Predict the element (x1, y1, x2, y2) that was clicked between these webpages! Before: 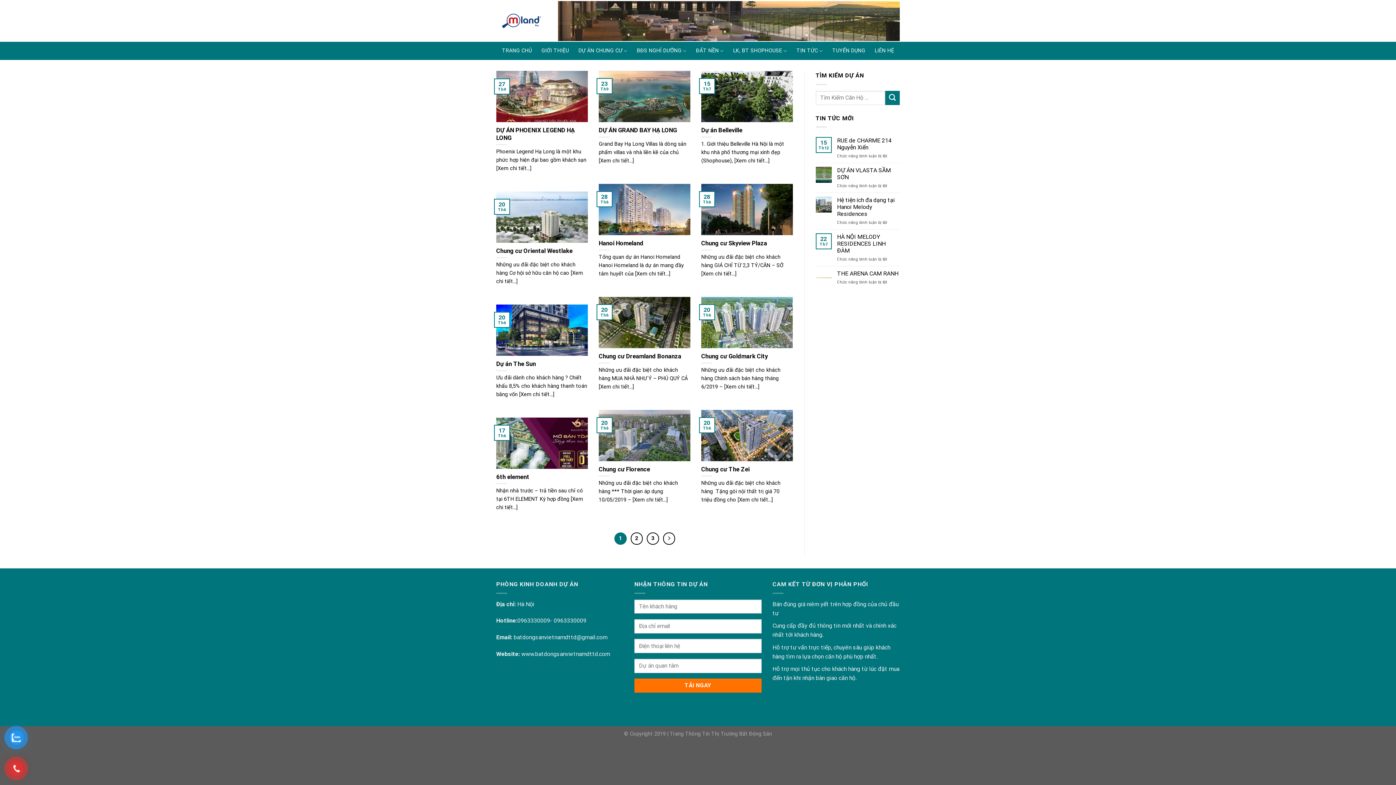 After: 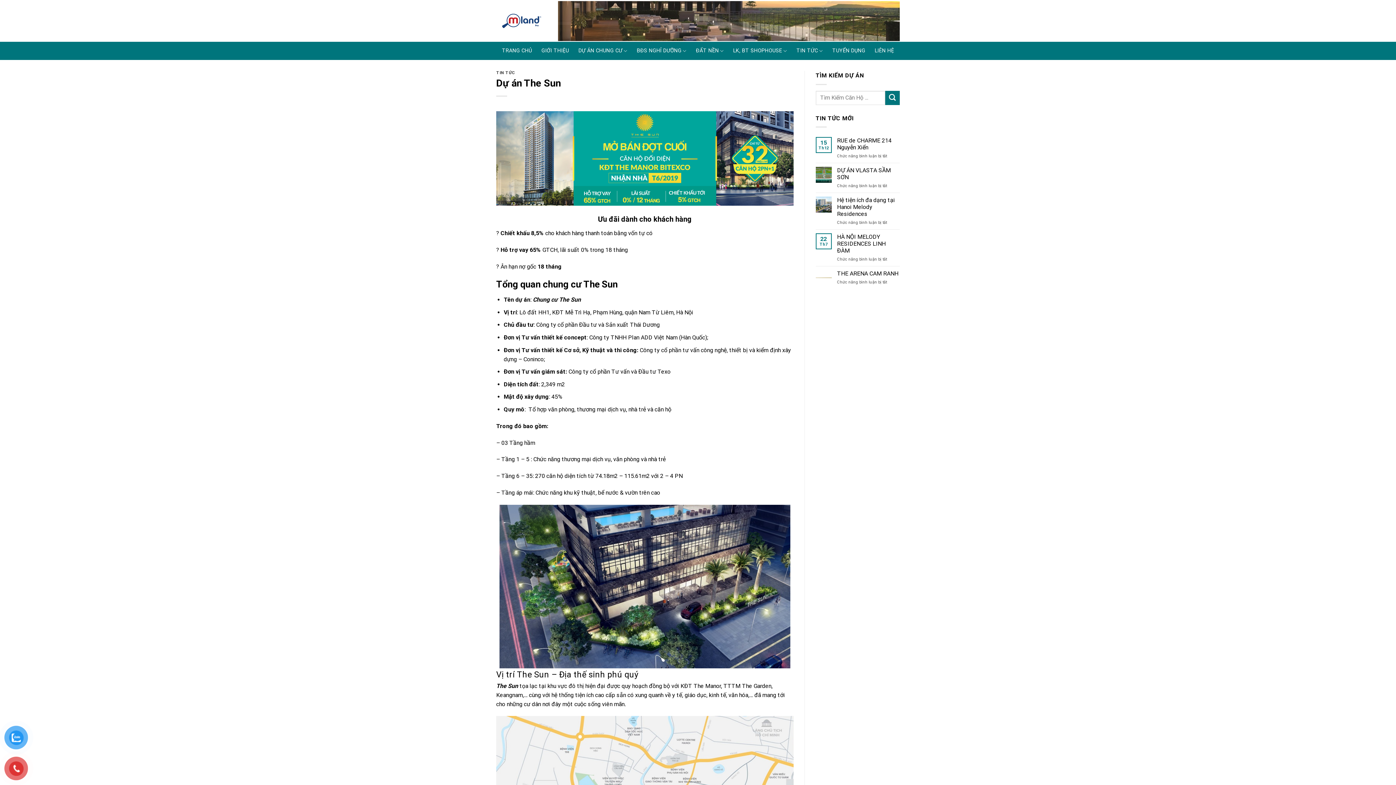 Action: label: Dự án The Sun

Ưu đãi dành cho khách hàng ? Chiết khấu 8,5% cho khách hàng thanh toán bằng vốn [Xem chi tiết...]

20
Th6 bbox: (496, 304, 588, 406)